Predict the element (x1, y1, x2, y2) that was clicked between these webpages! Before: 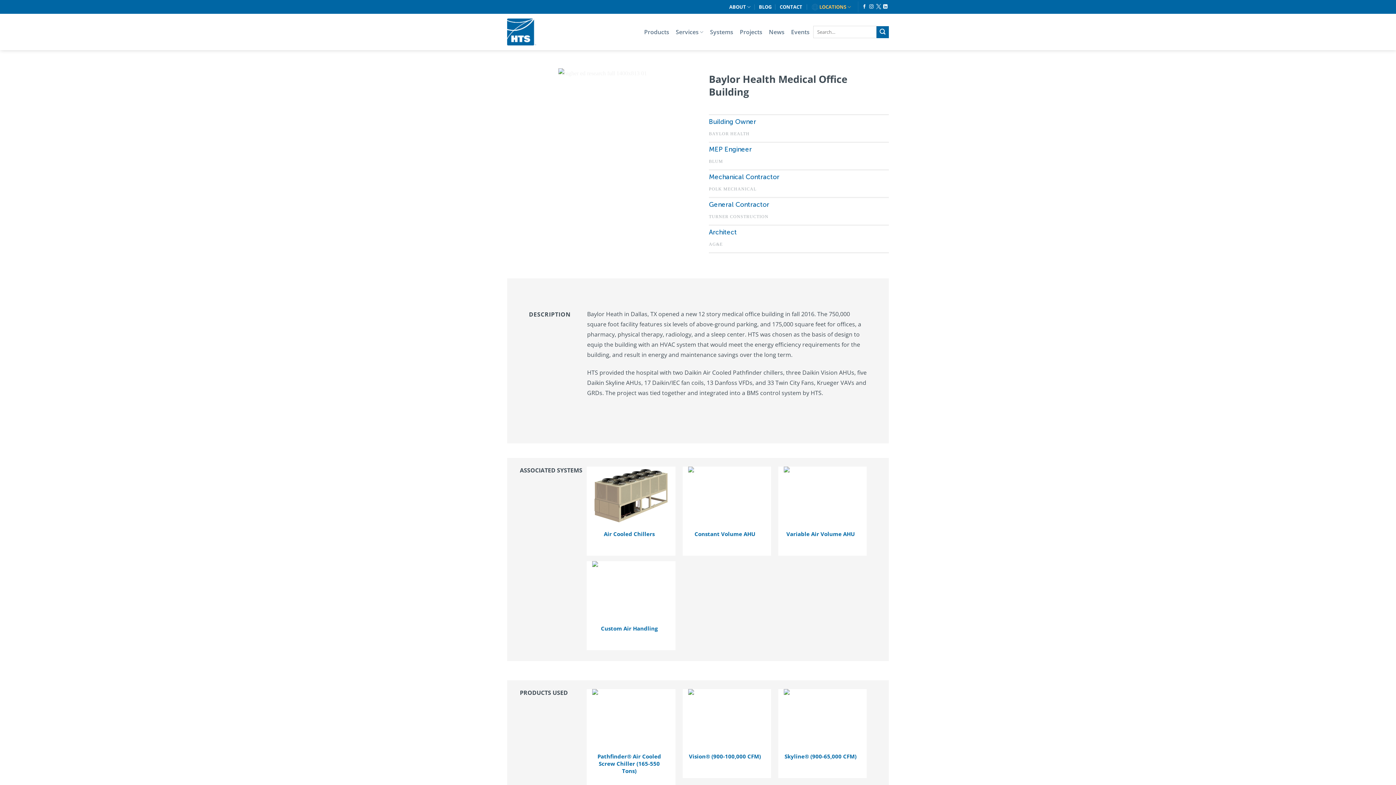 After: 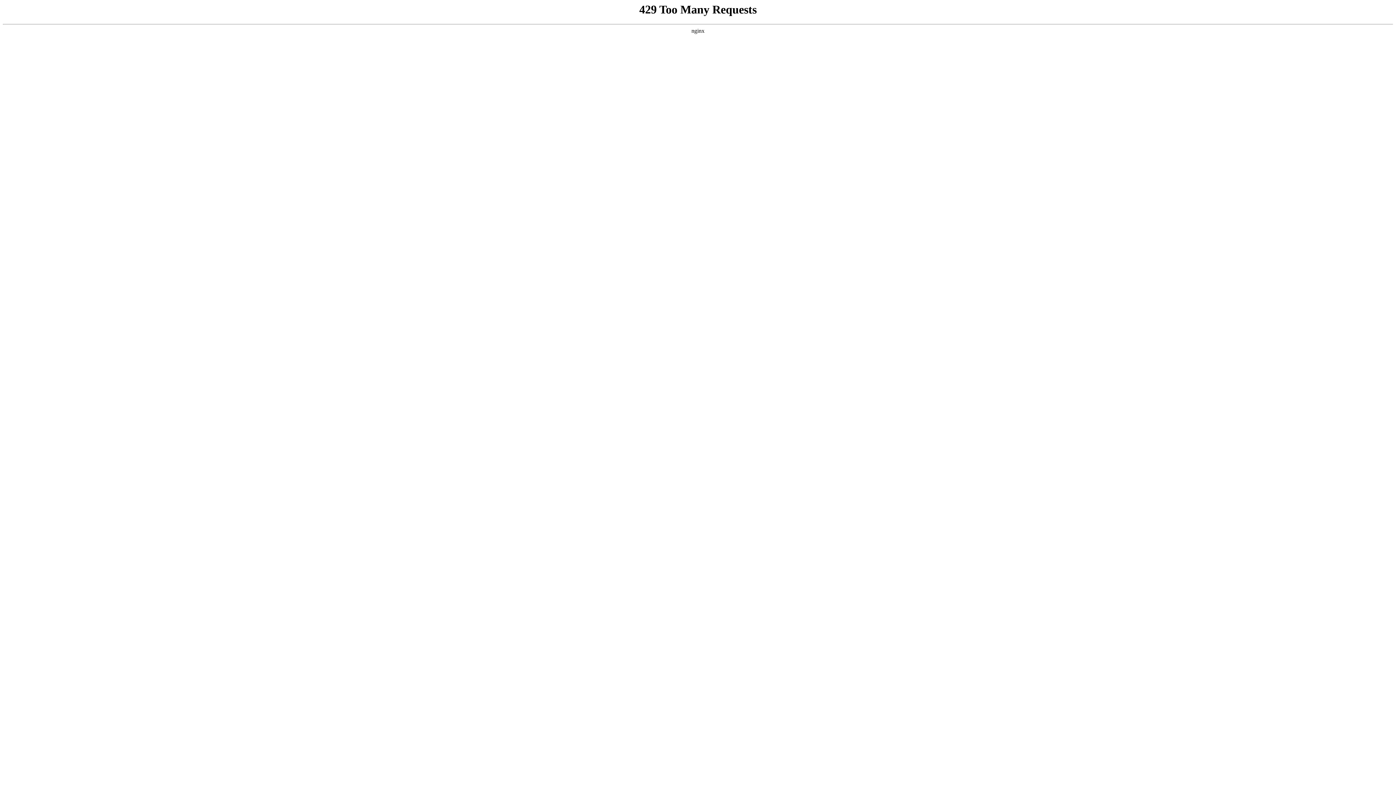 Action: bbox: (786, 530, 858, 545) label: Variable Air Volume AHU